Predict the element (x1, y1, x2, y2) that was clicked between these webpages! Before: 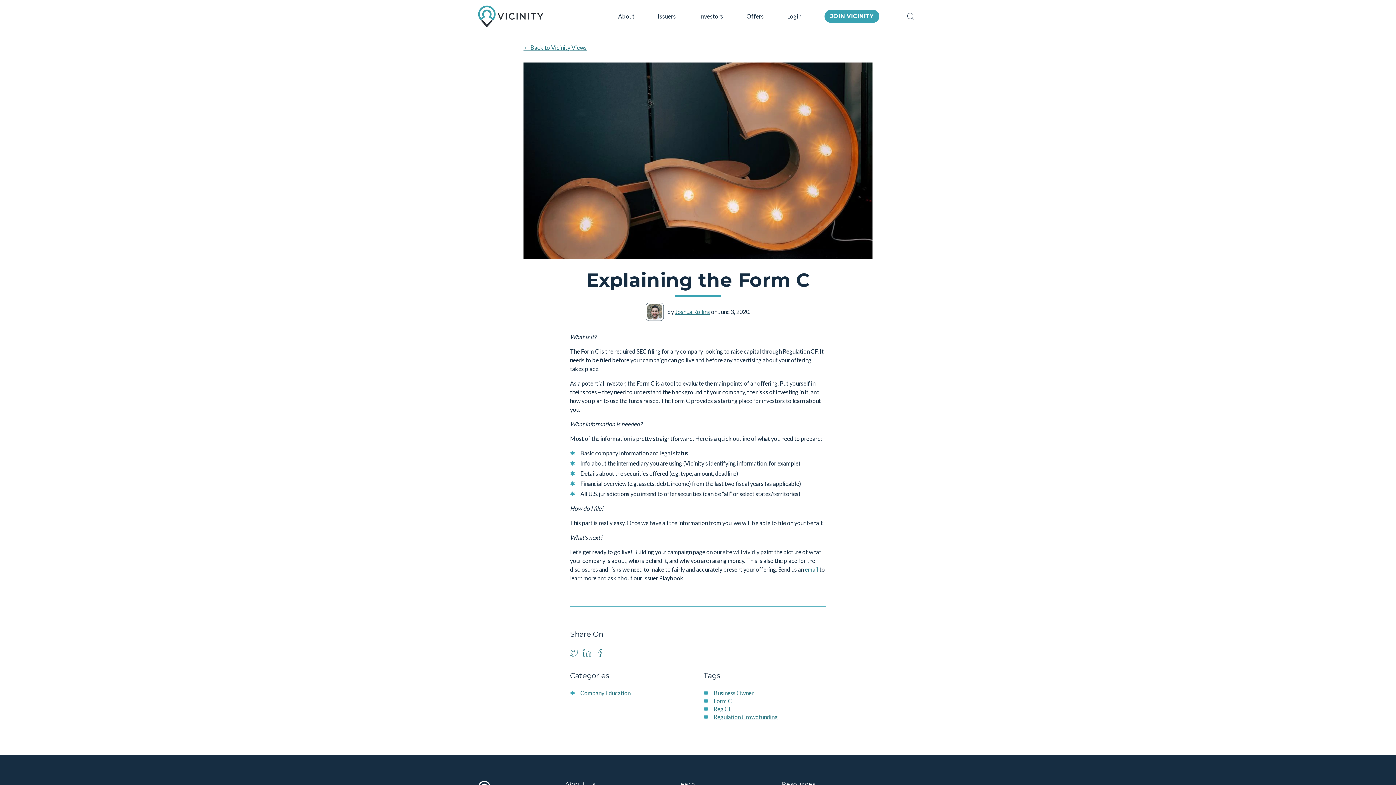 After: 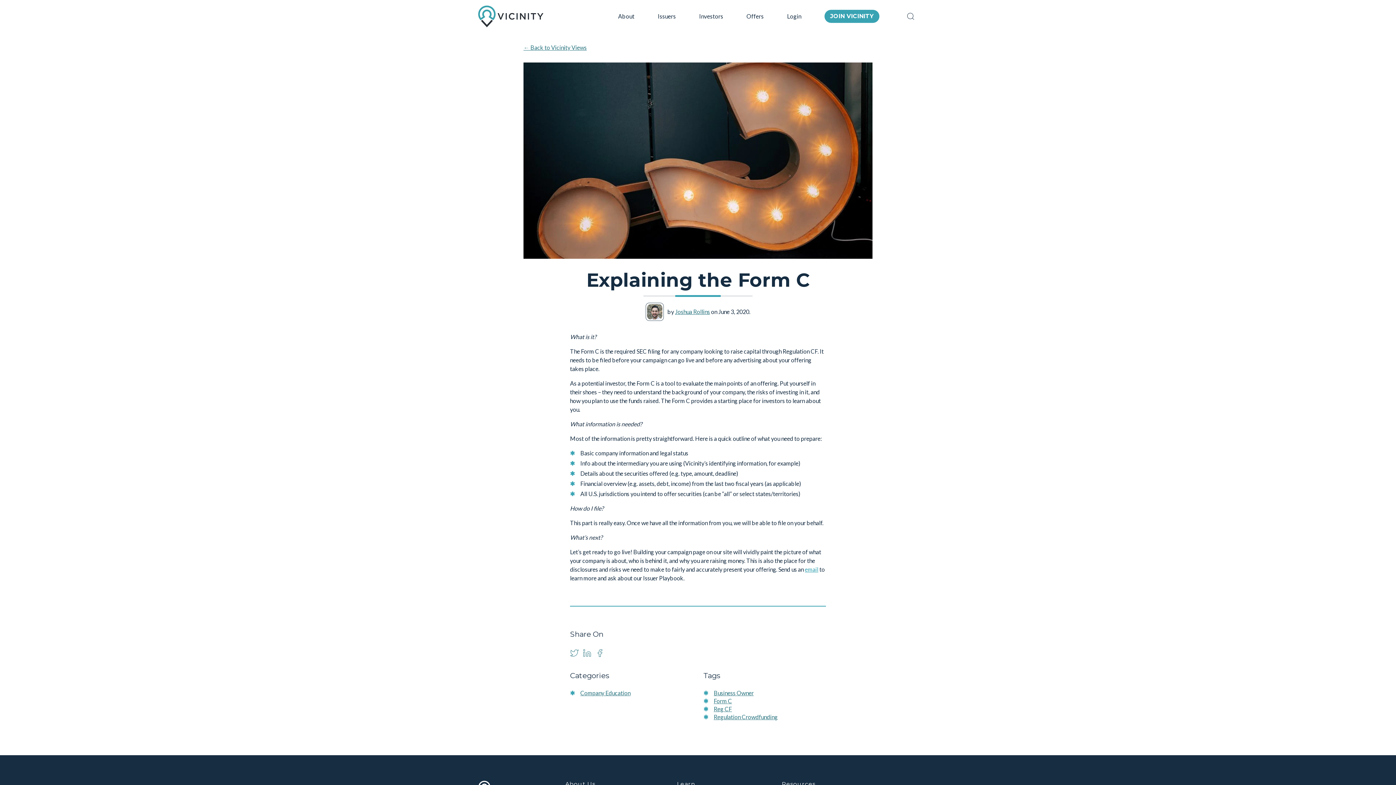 Action: label: email bbox: (805, 566, 818, 573)